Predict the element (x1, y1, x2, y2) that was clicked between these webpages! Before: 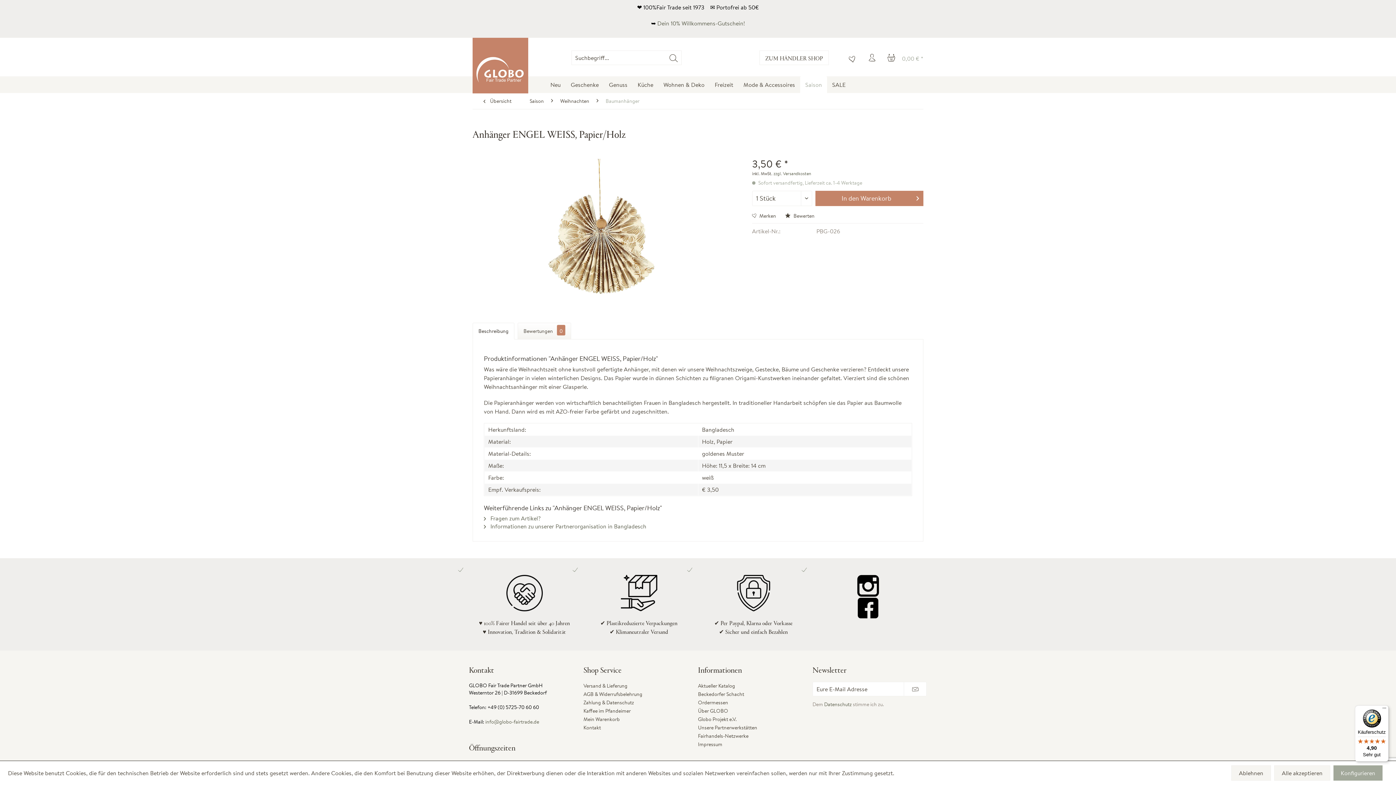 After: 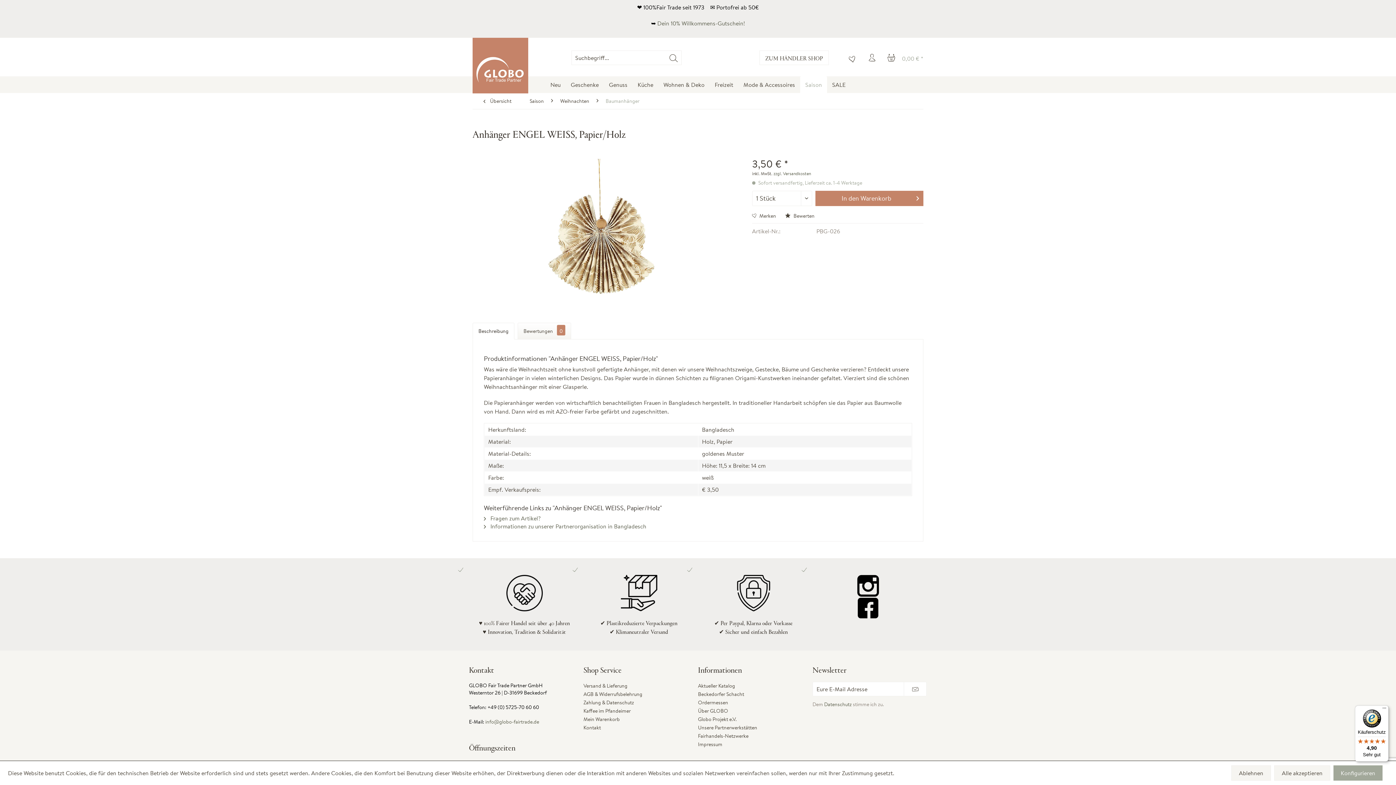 Action: bbox: (1355, 705, 1389, 762) label: Käuferschutz

4,90

Sehr gut